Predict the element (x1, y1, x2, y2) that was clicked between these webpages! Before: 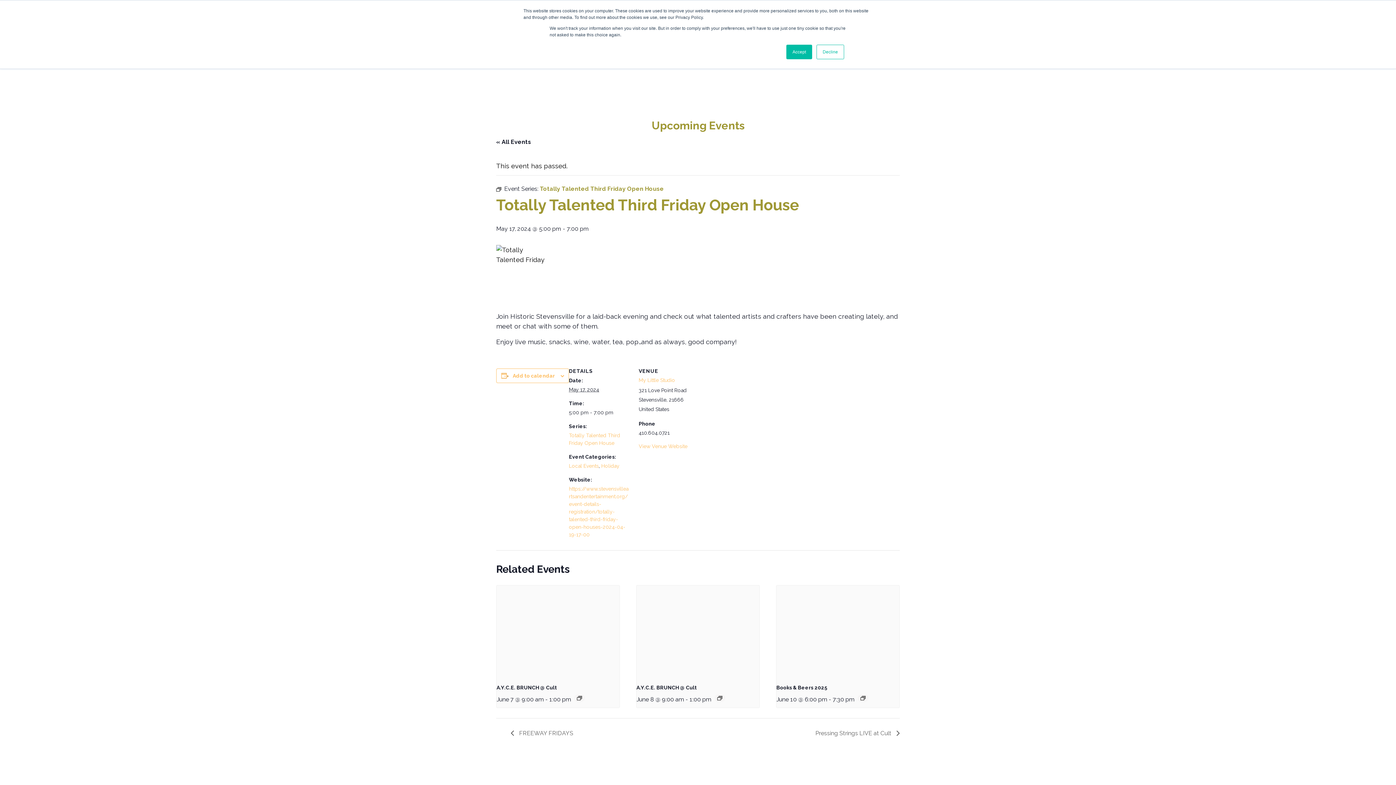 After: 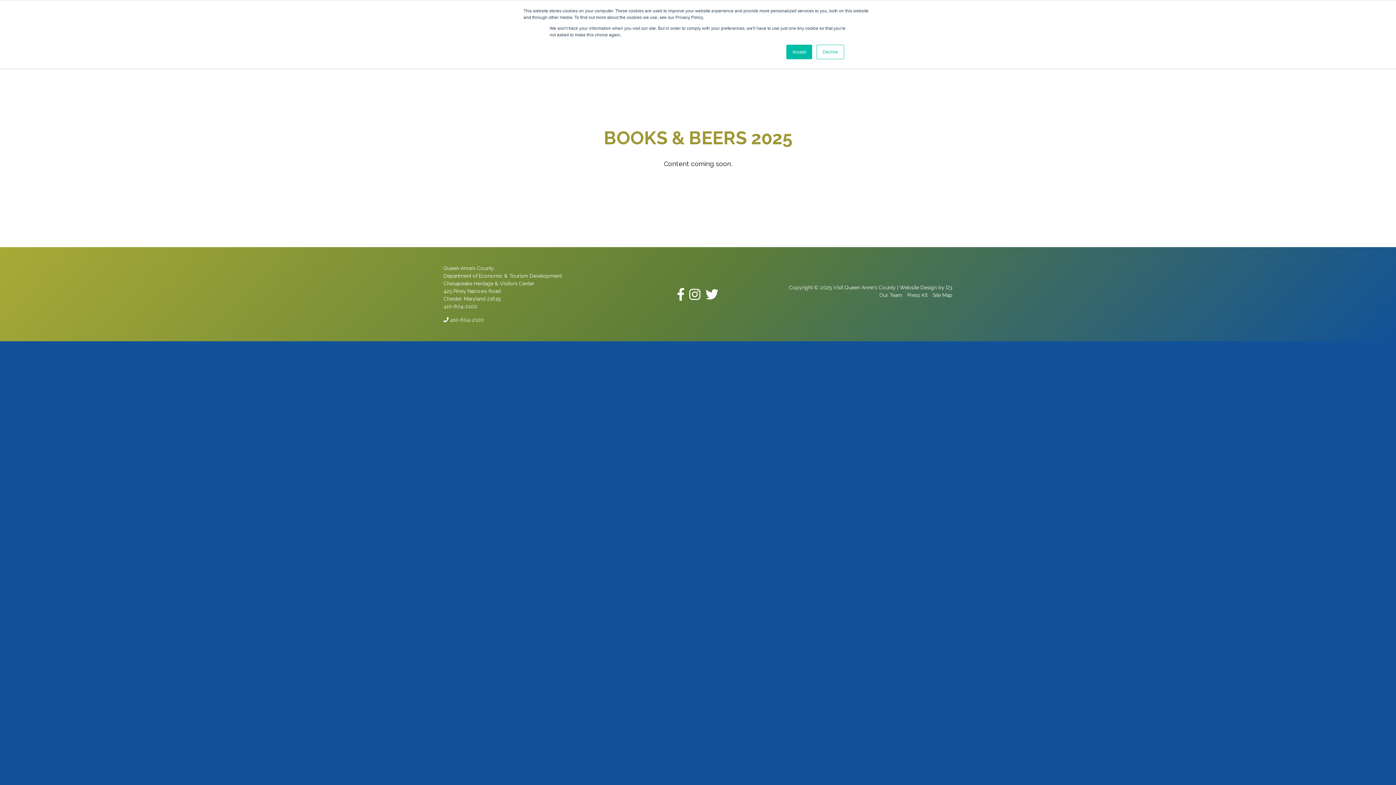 Action: bbox: (860, 696, 865, 700)